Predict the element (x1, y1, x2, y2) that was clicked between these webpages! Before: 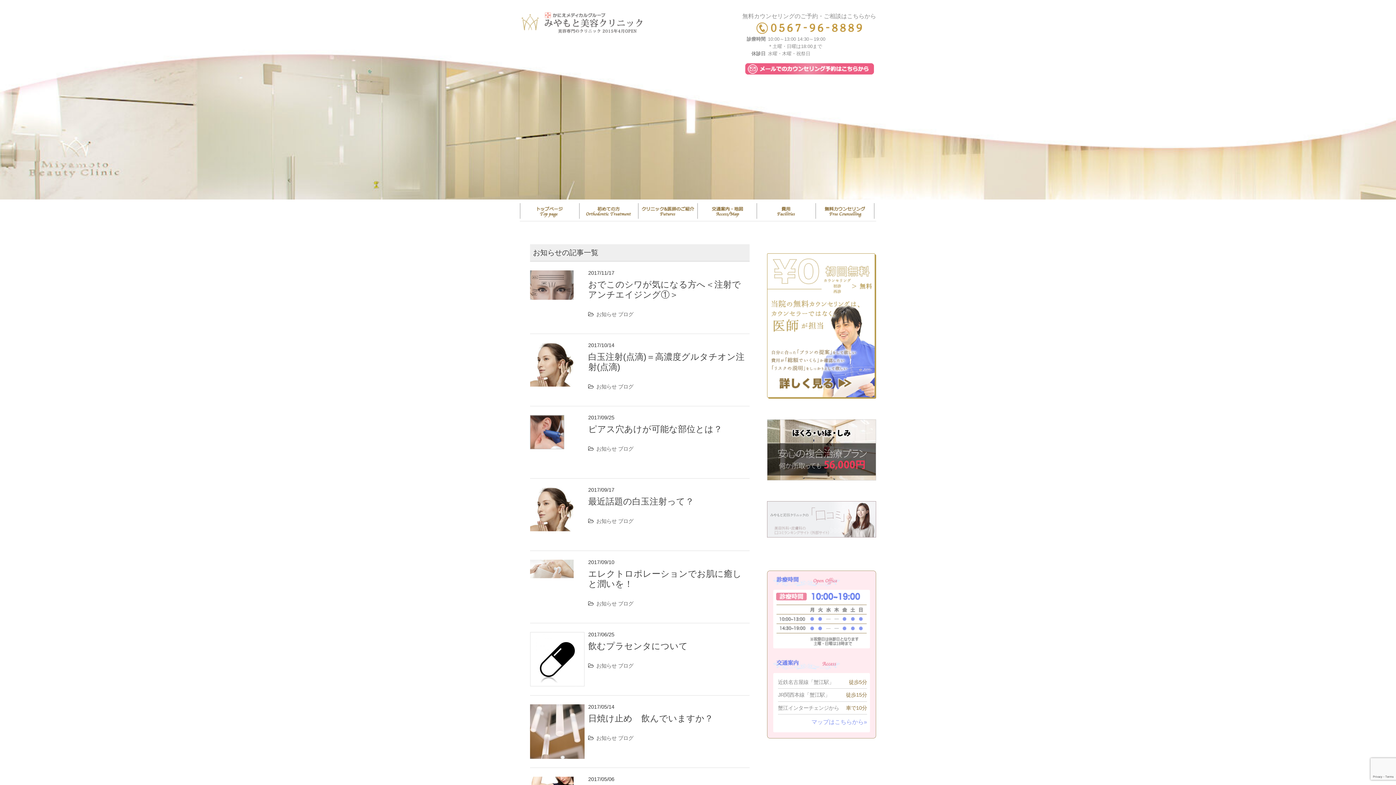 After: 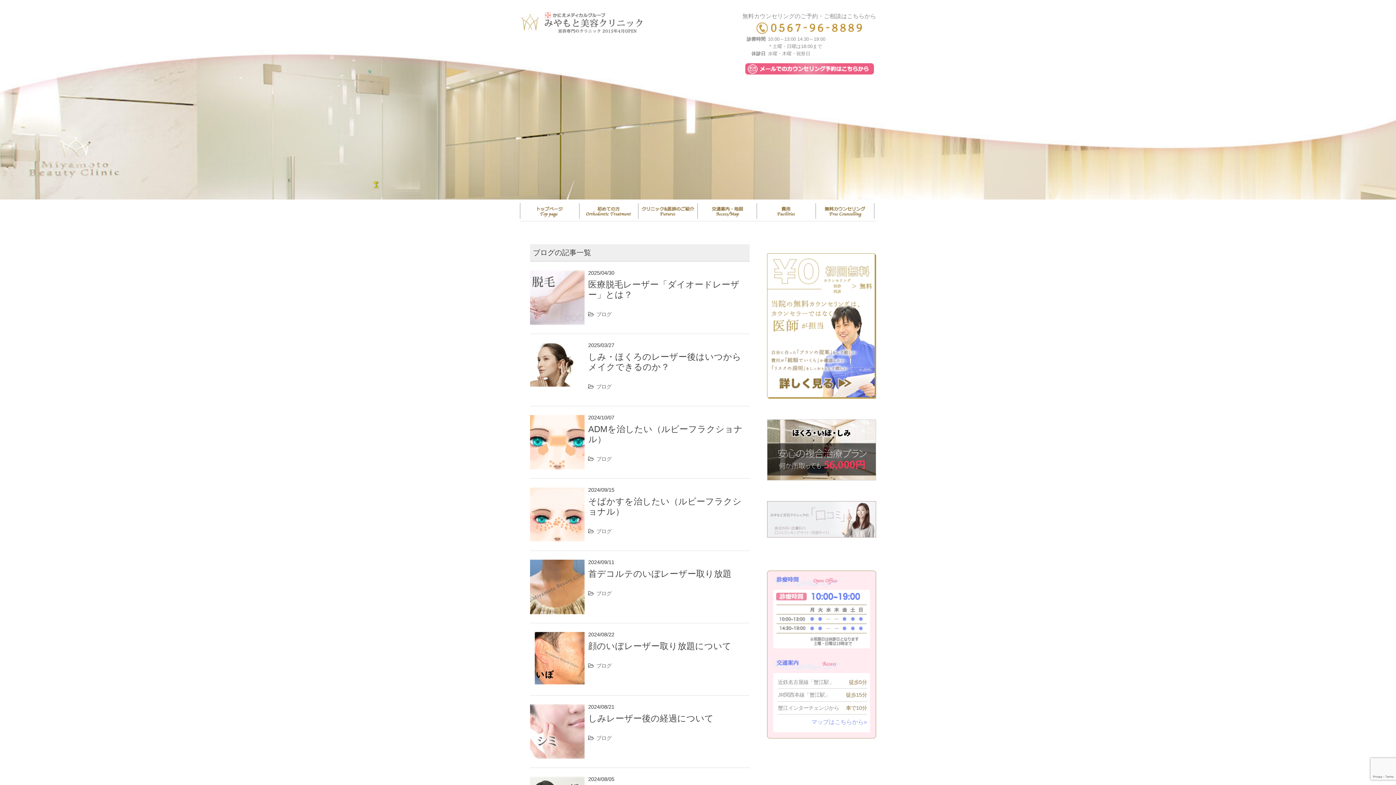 Action: label: ブログ bbox: (618, 446, 633, 452)